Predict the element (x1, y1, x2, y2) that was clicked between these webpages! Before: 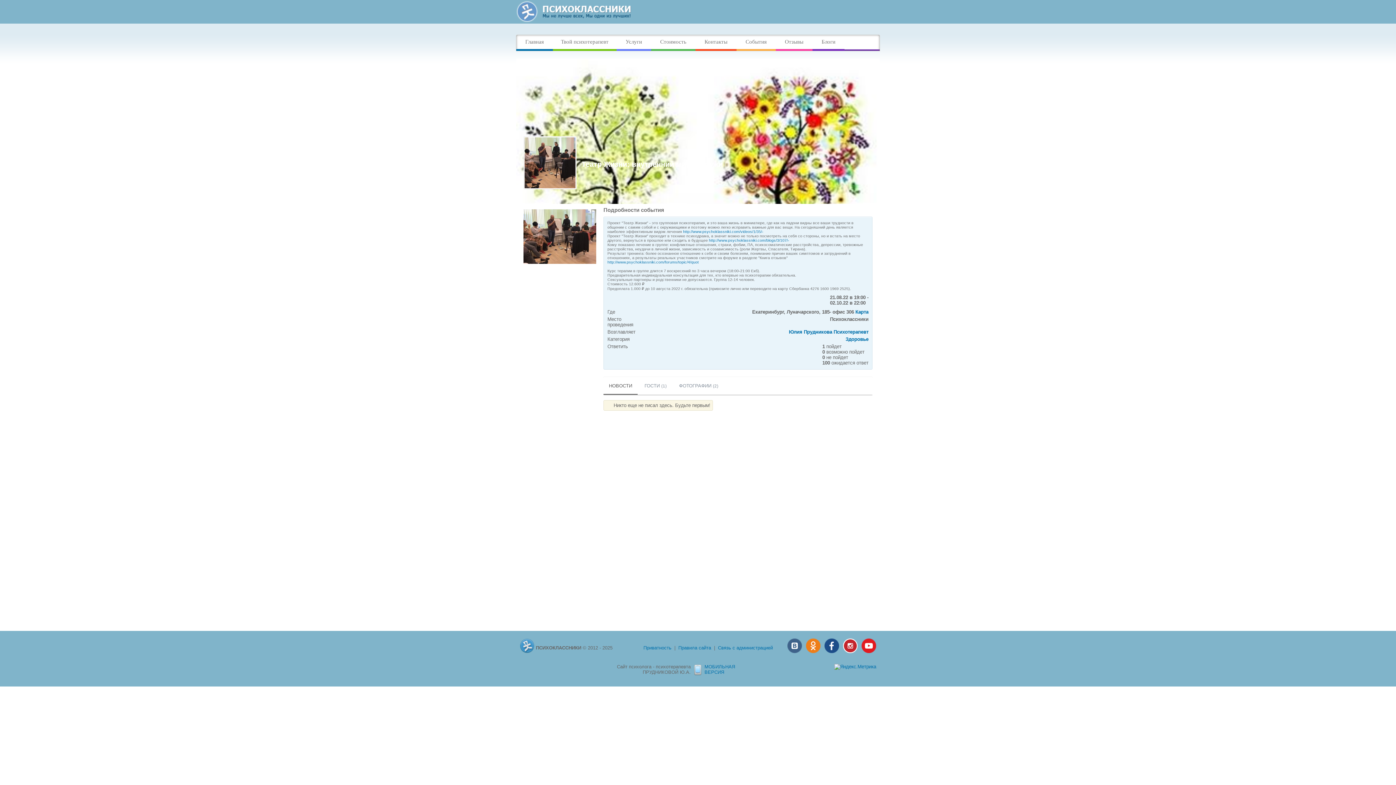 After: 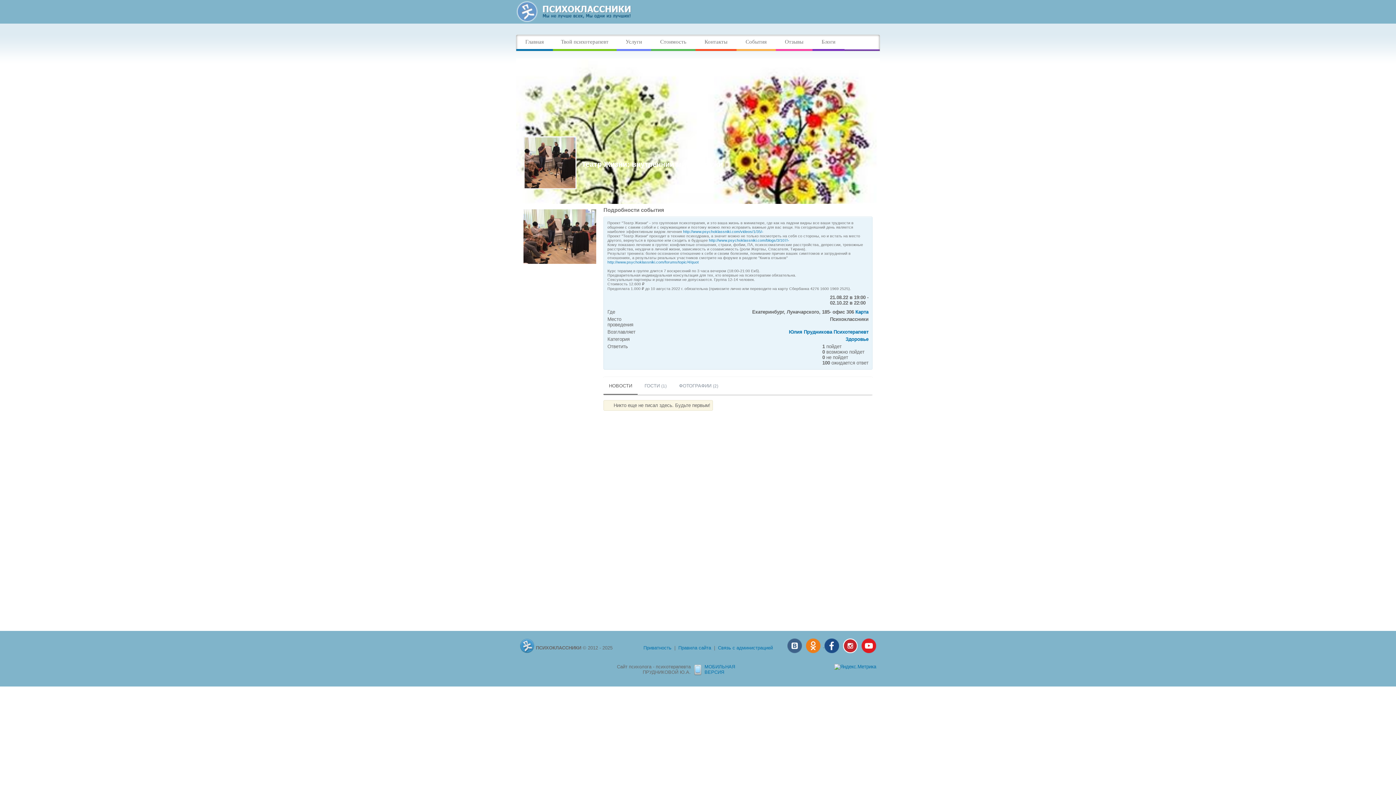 Action: label:   bbox: (806, 643, 824, 648)